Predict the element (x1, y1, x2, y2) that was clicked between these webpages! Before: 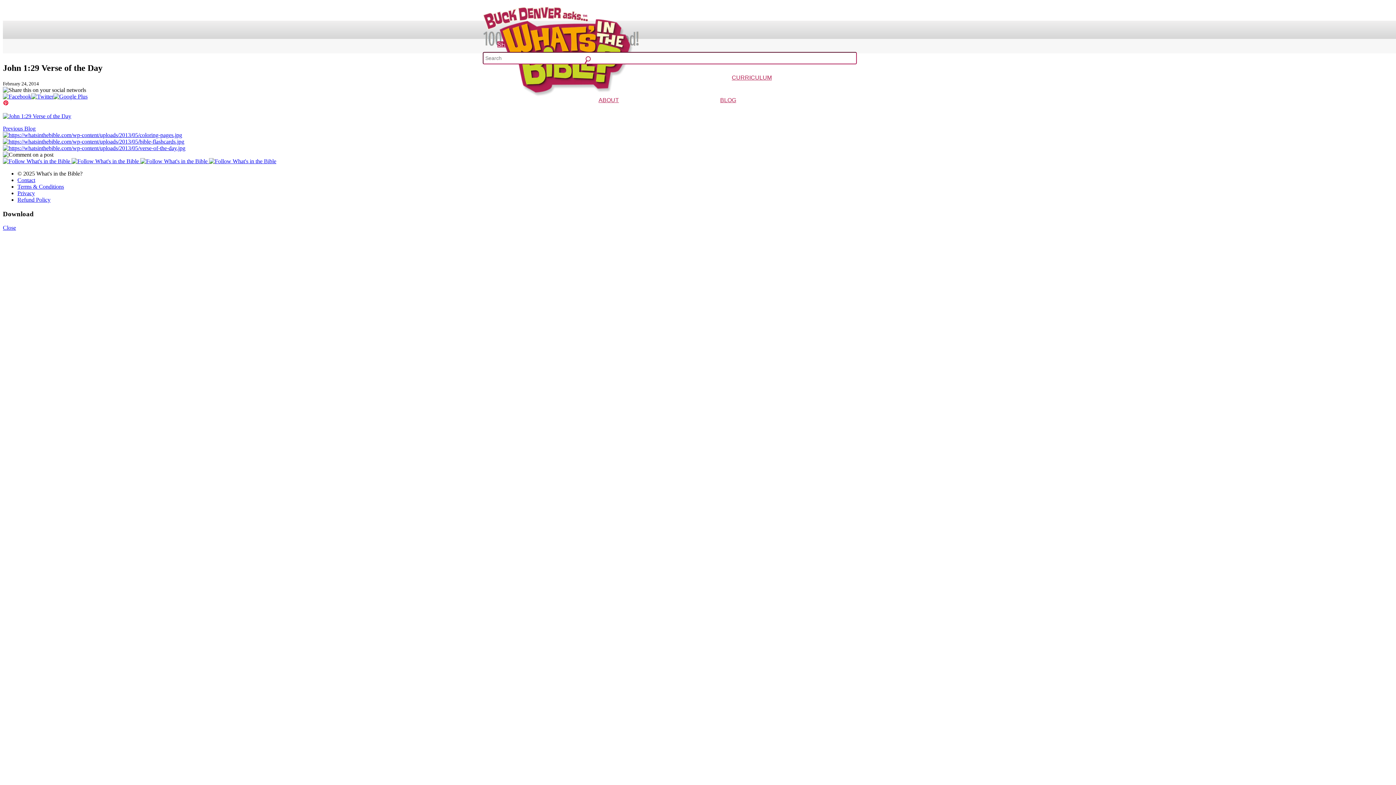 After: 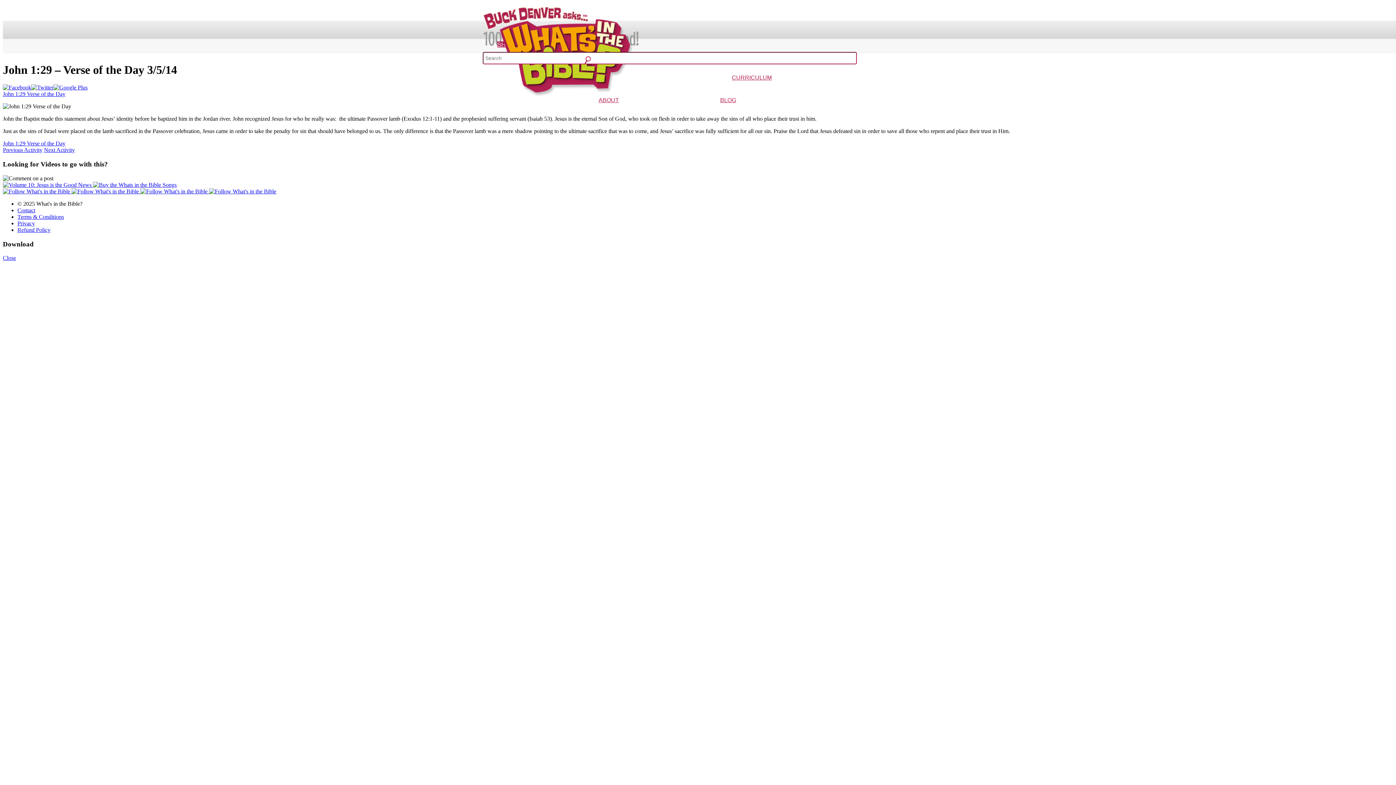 Action: label: Previous Blog bbox: (2, 125, 35, 131)